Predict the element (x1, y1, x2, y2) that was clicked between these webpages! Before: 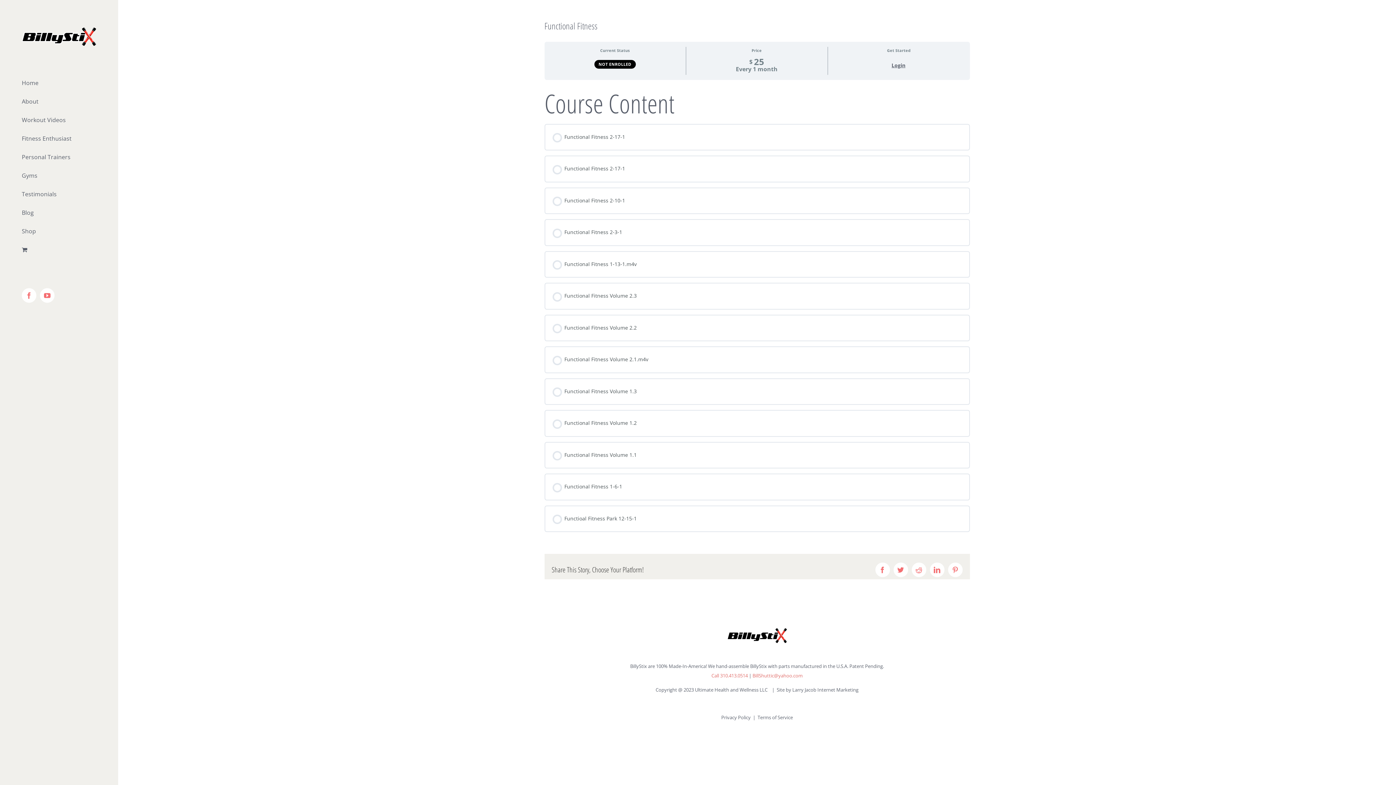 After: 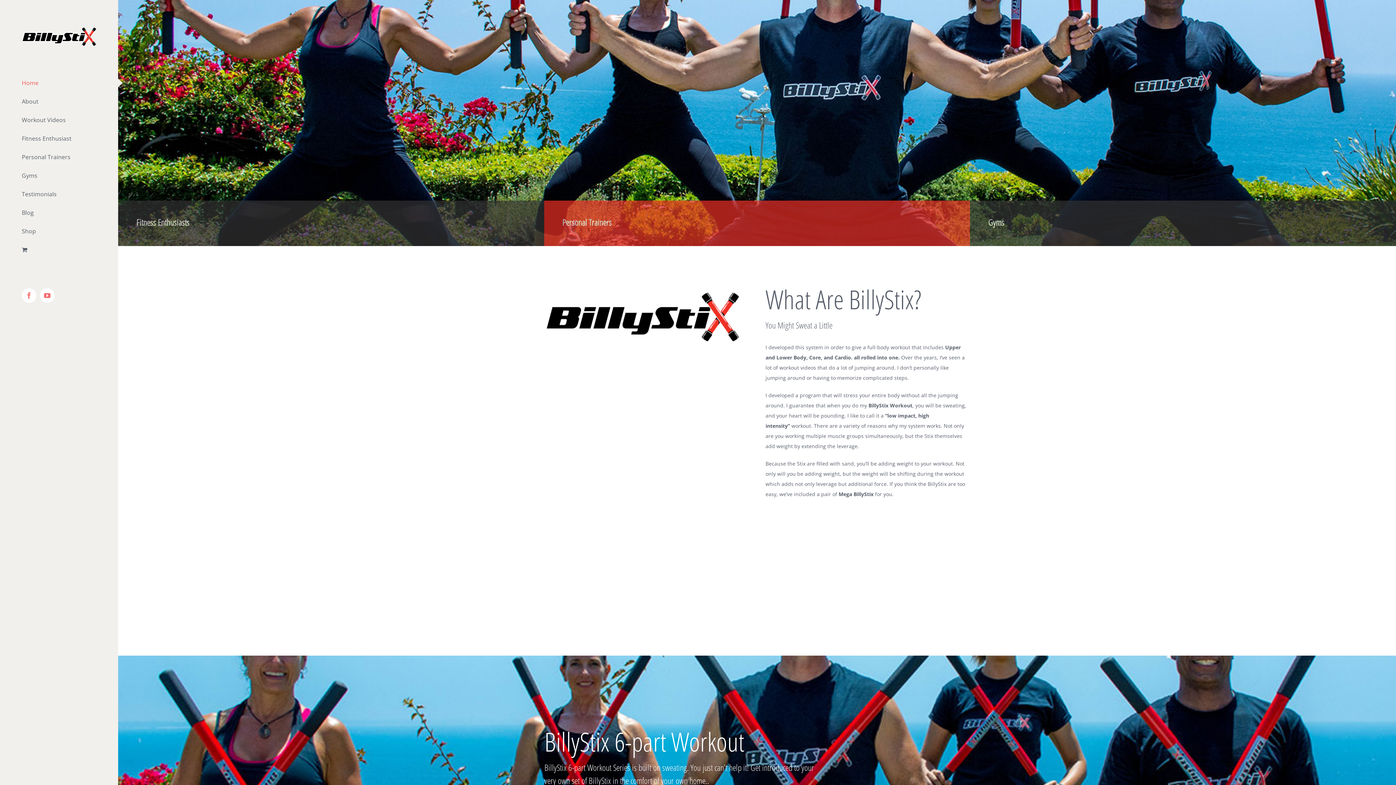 Action: bbox: (21, 27, 96, 46)